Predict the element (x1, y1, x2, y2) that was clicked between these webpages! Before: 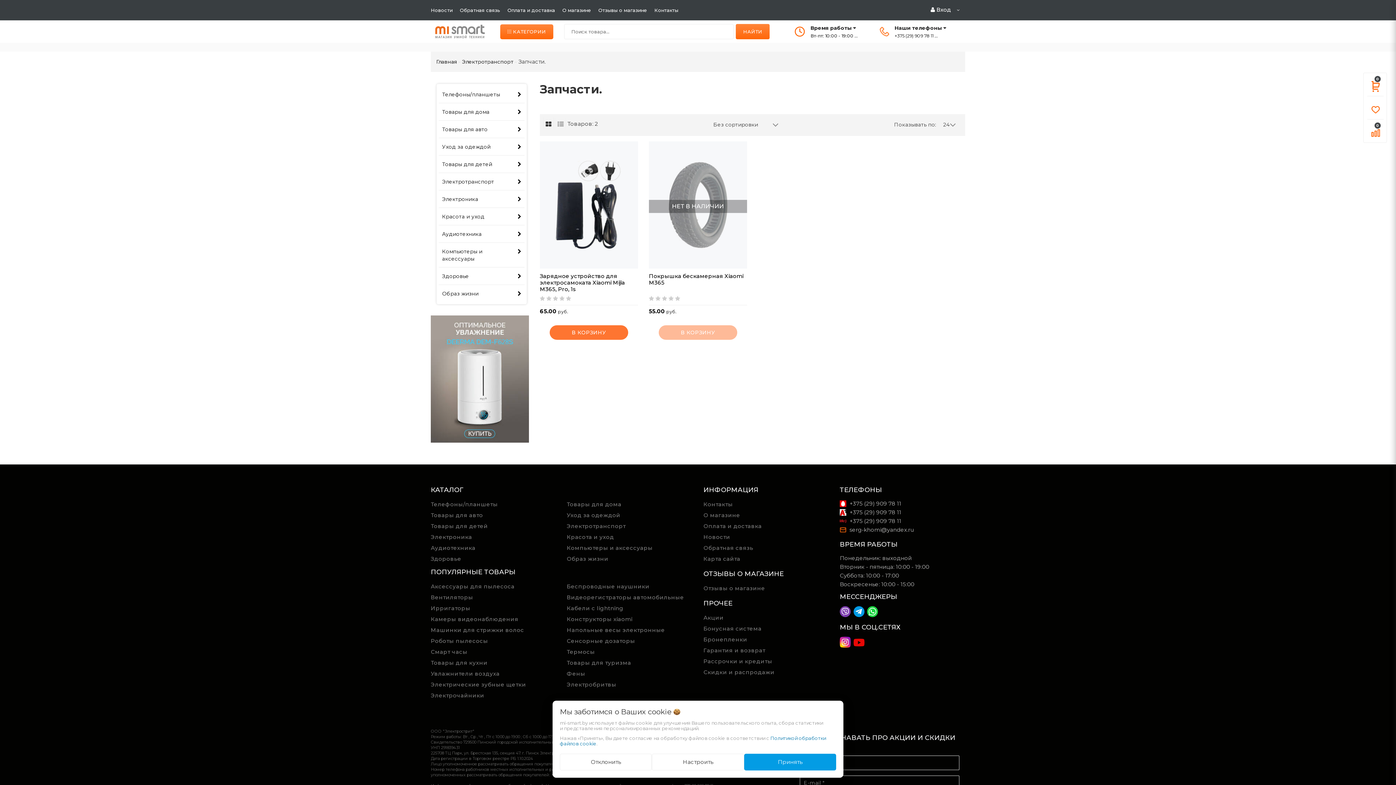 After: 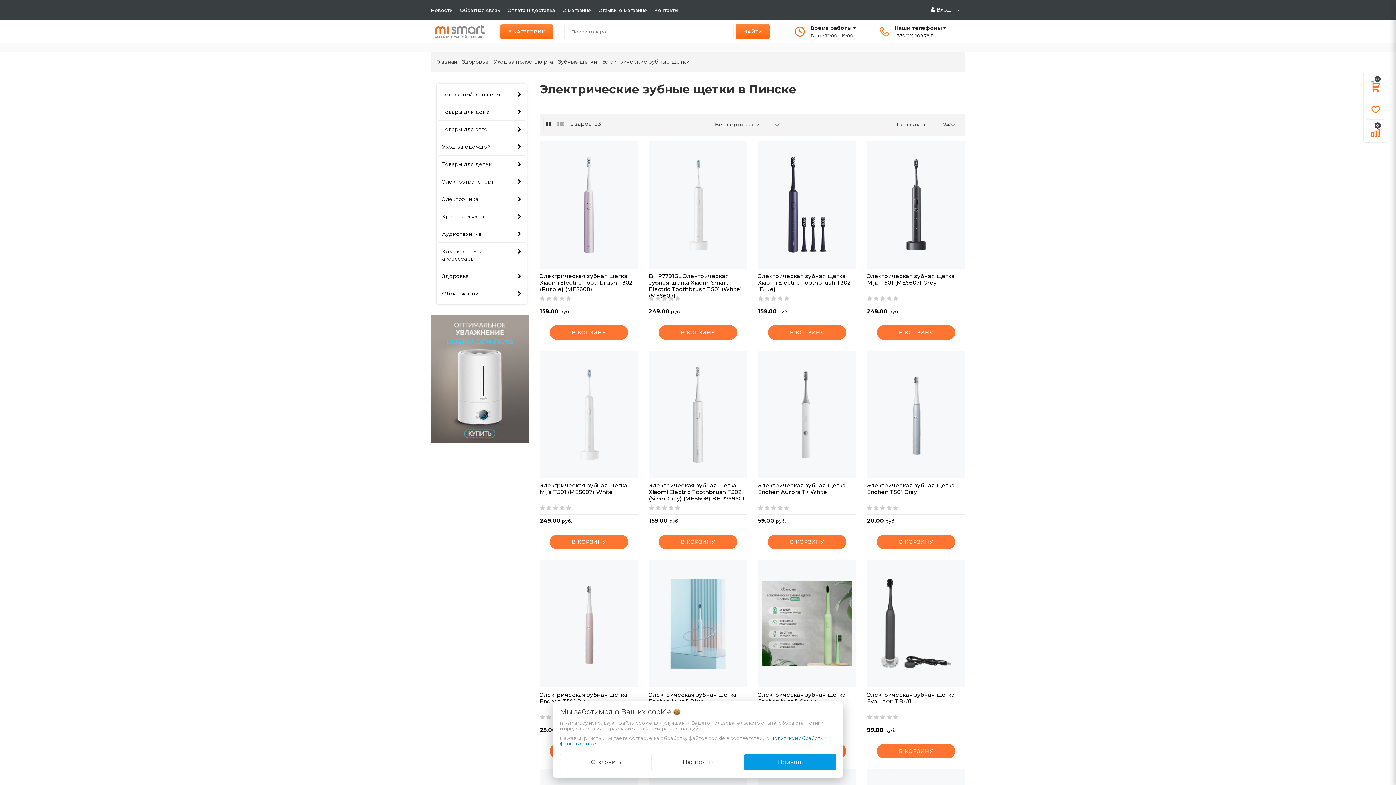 Action: label: Электрические зубные щетки bbox: (426, 680, 530, 690)